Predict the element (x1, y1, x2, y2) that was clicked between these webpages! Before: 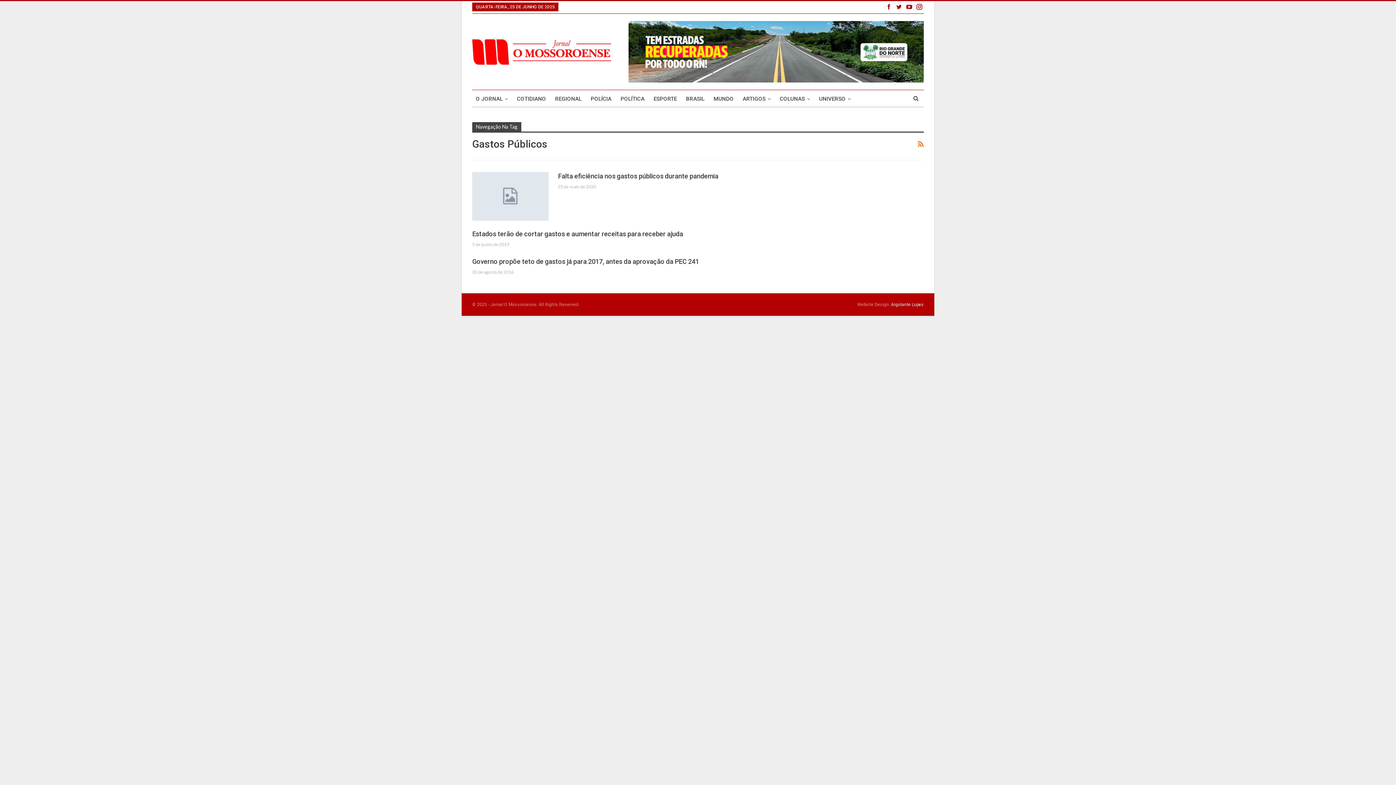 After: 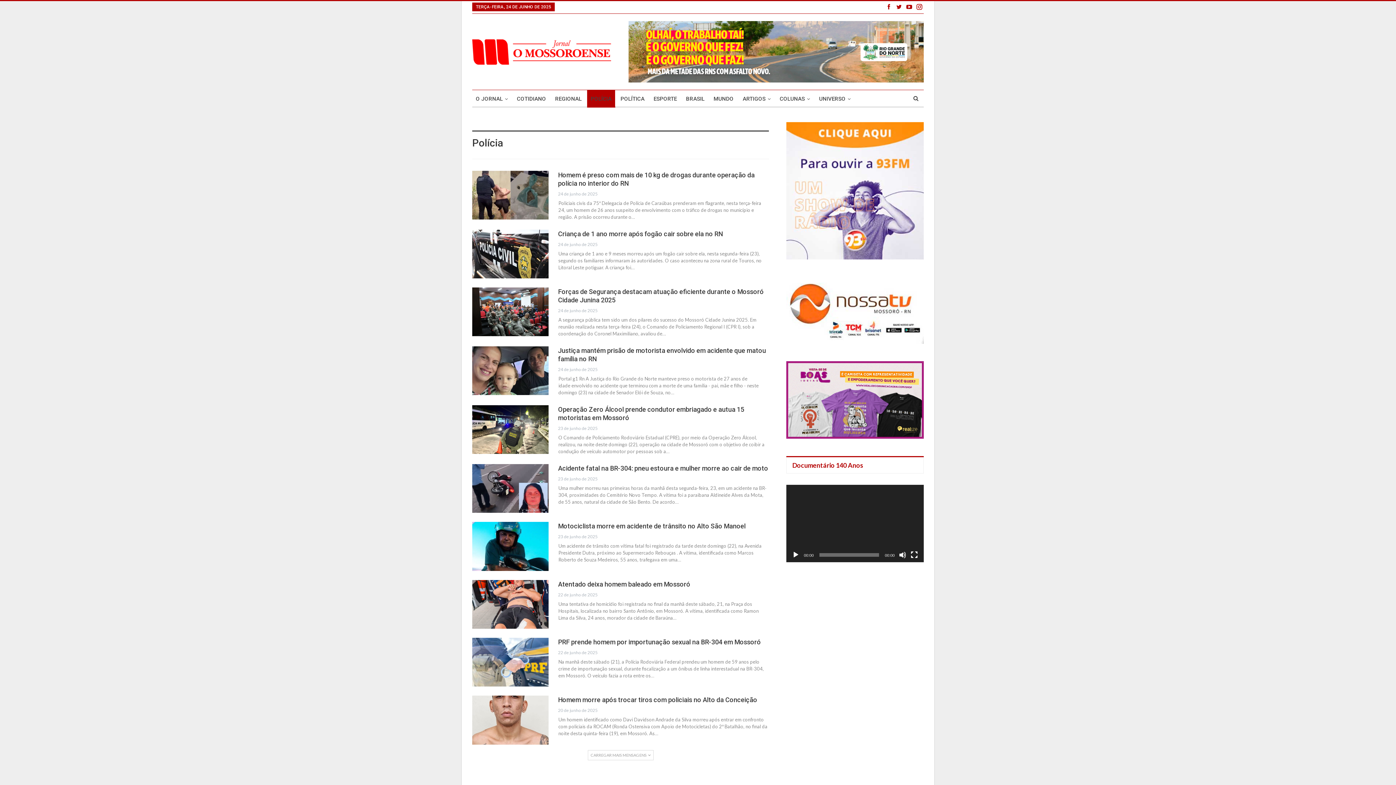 Action: label: POLÍCIA bbox: (587, 90, 615, 107)